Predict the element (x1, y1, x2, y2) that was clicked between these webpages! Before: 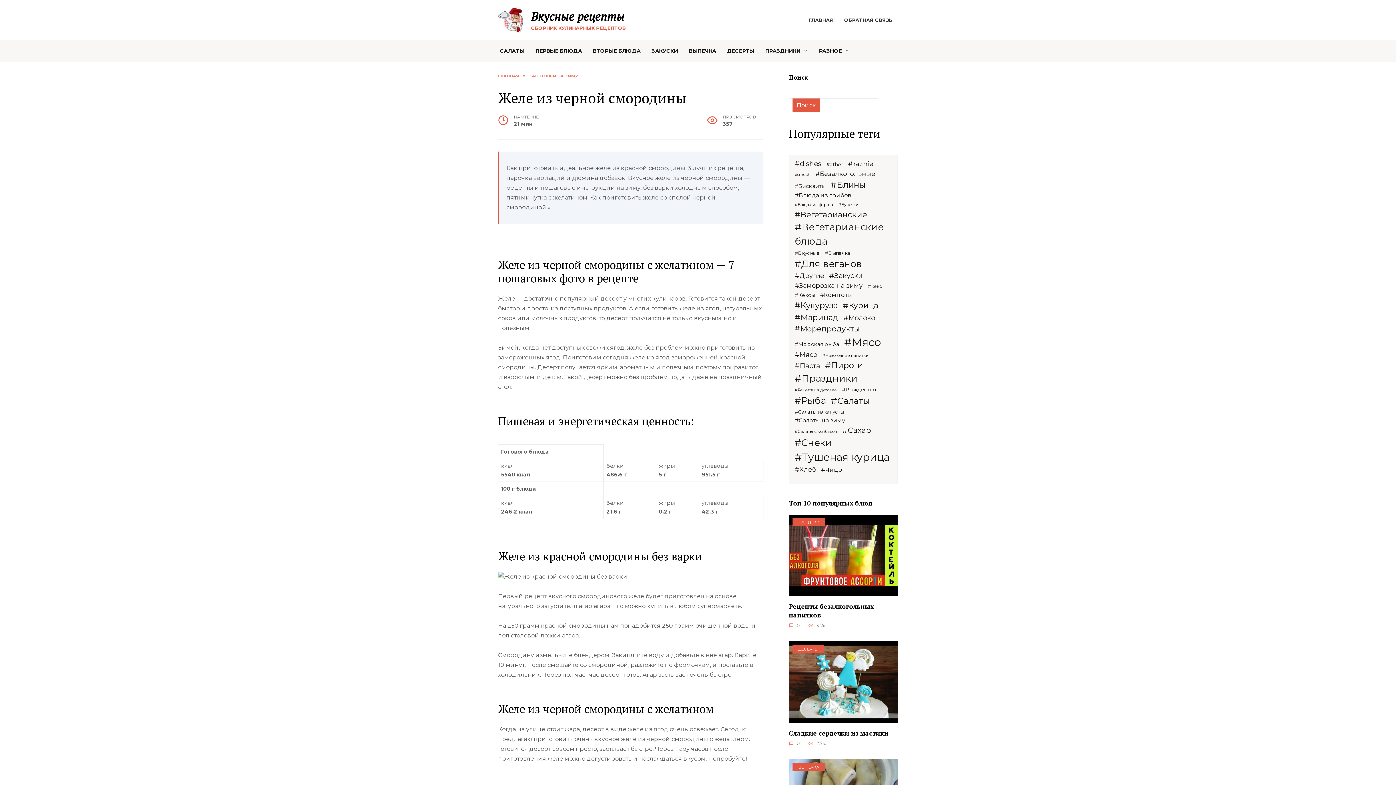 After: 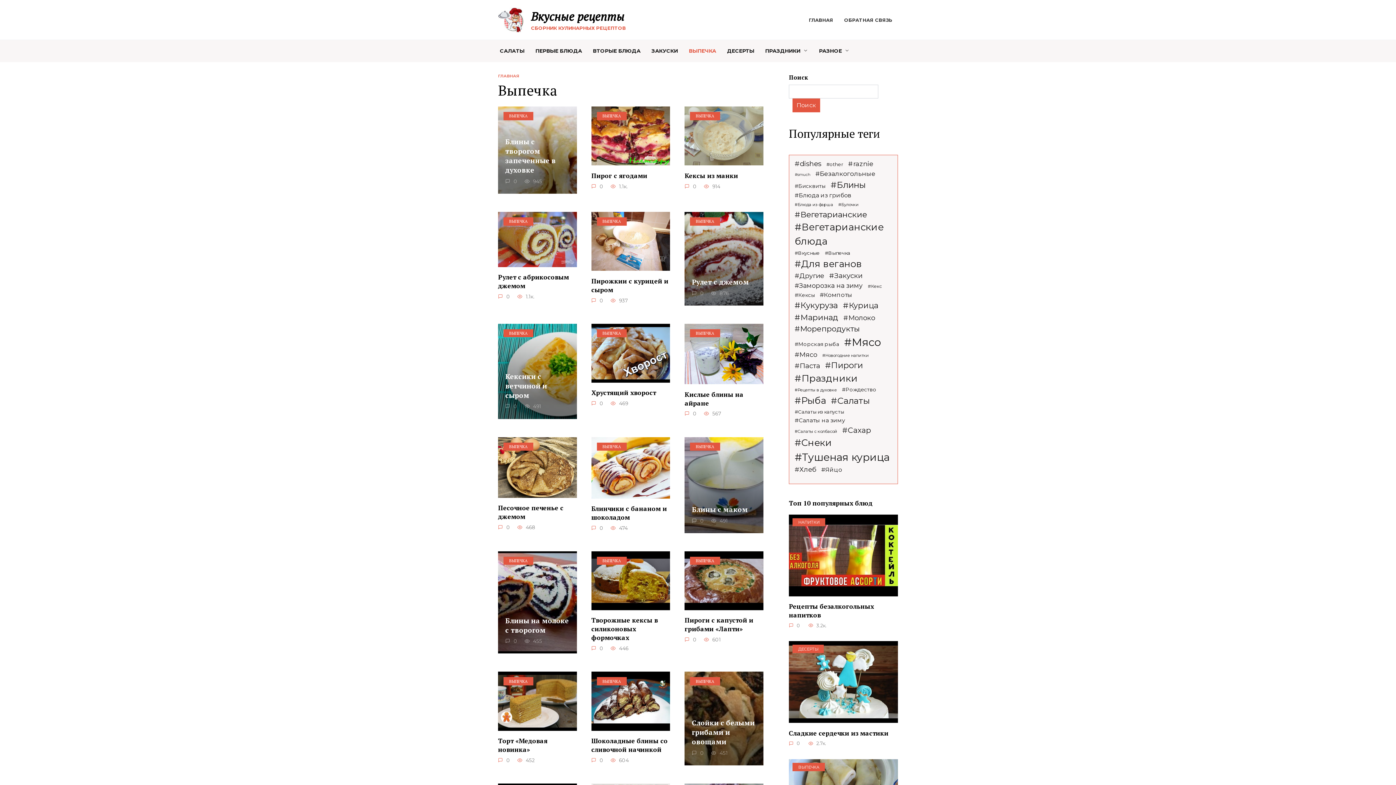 Action: label: ВЫПЕЧКА bbox: (683, 40, 721, 62)